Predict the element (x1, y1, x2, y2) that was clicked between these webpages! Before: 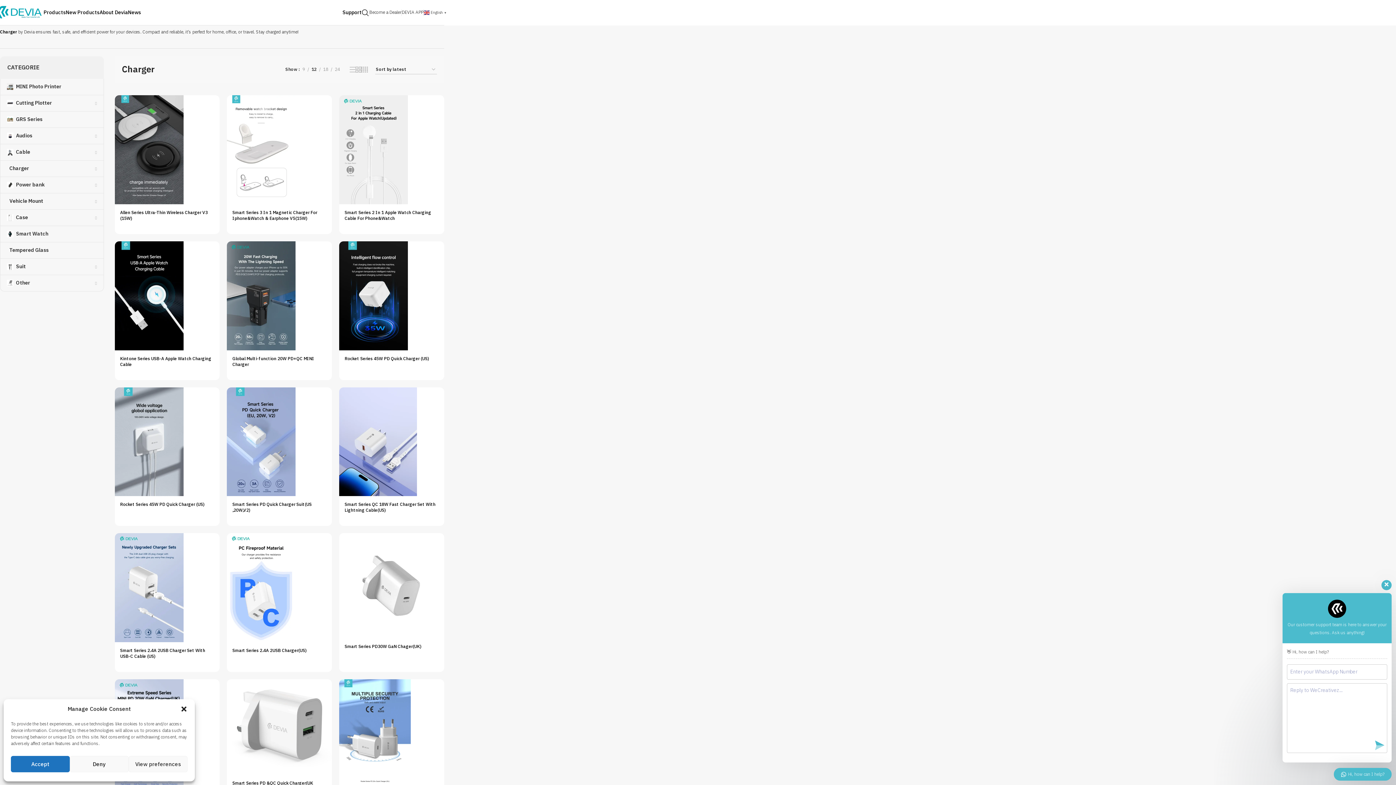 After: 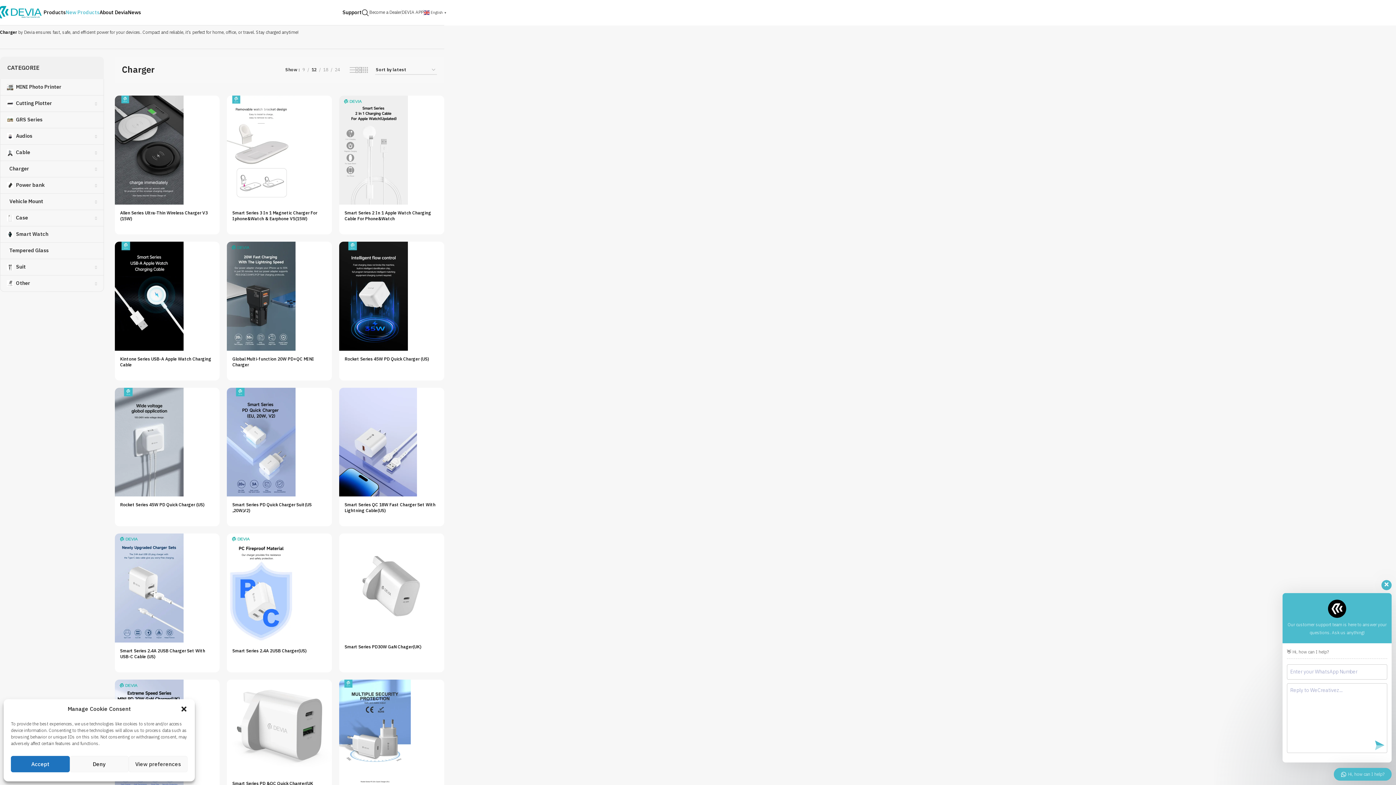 Action: label: New Products bbox: (65, 5, 99, 19)